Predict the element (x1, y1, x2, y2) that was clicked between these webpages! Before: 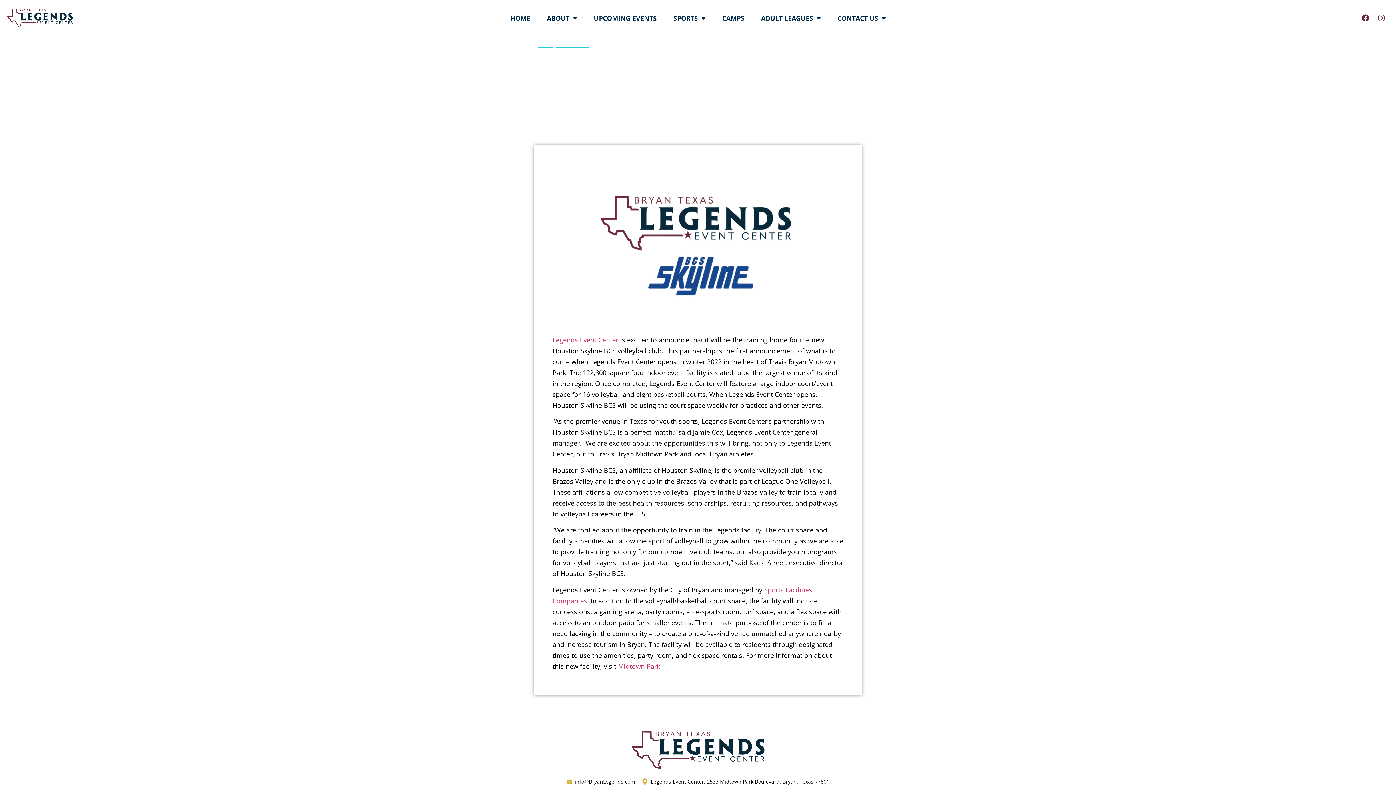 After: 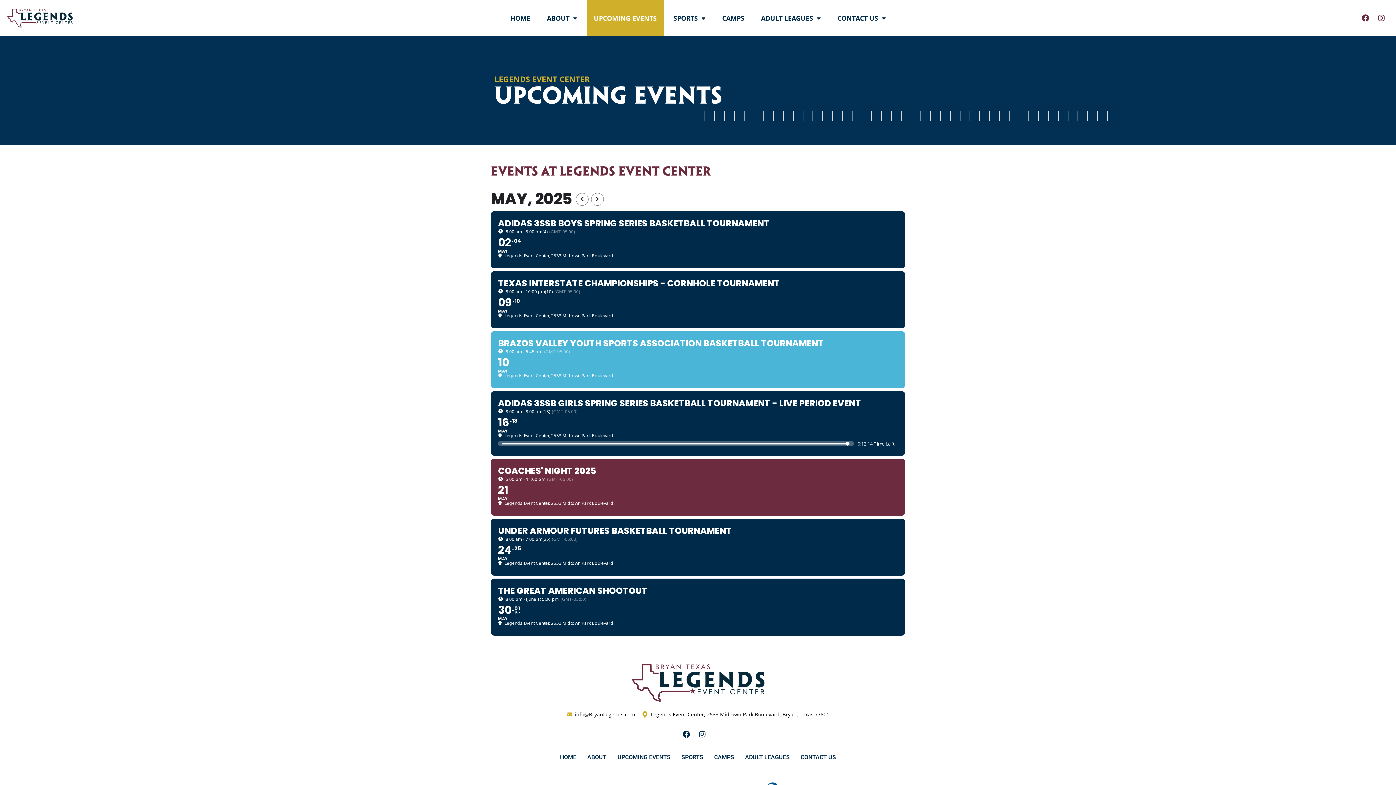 Action: bbox: (586, 0, 664, 36) label: UPCOMING EVENTS